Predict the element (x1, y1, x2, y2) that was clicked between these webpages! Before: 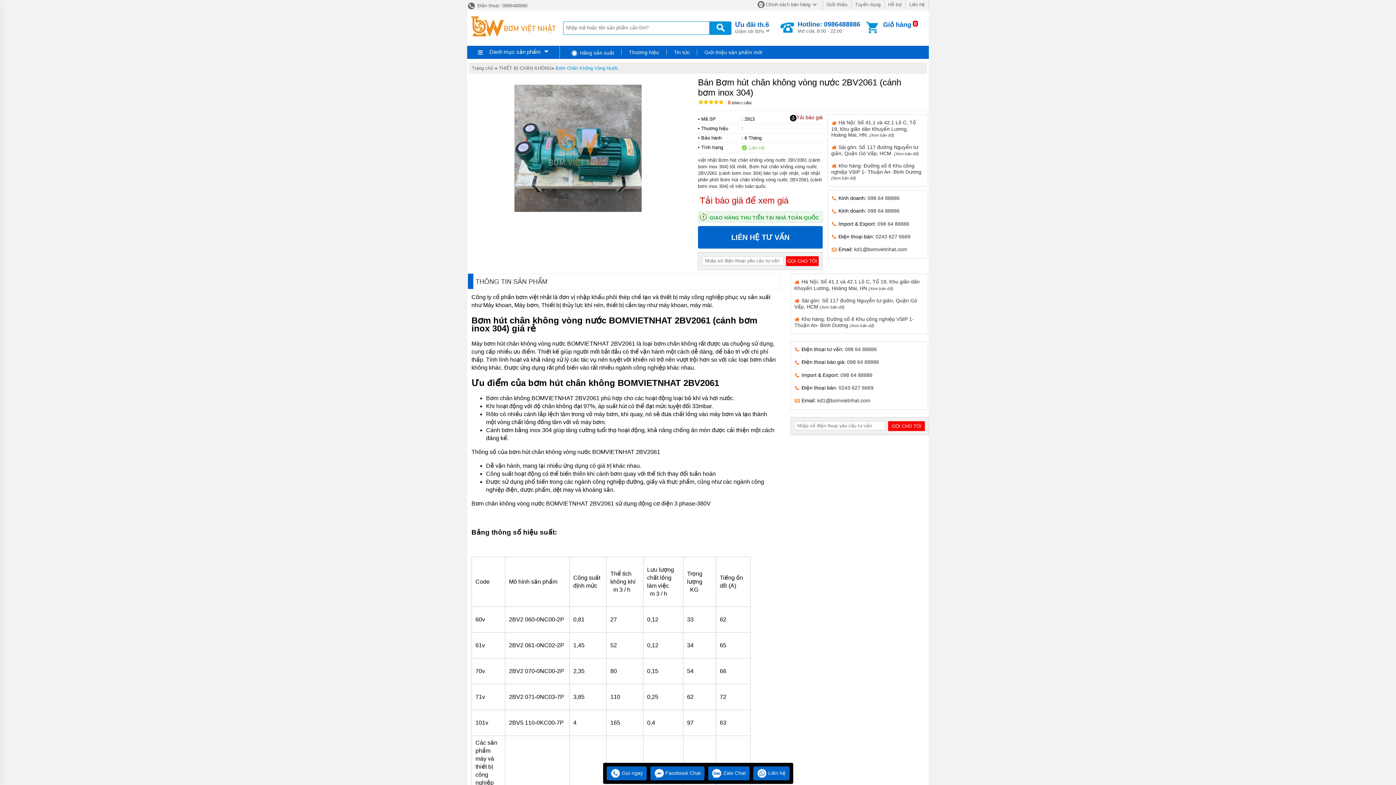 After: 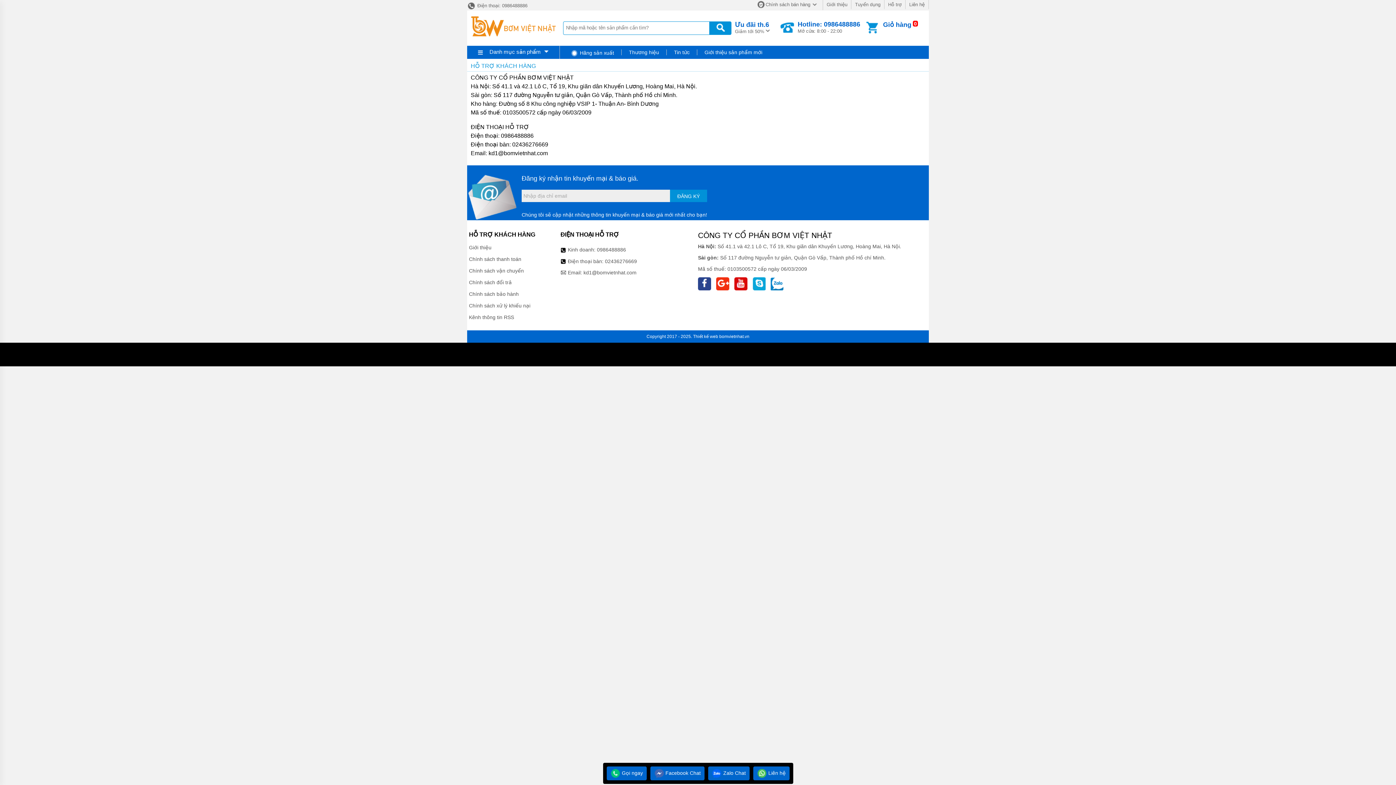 Action: bbox: (888, 1, 901, 7) label: Hỗ trợ